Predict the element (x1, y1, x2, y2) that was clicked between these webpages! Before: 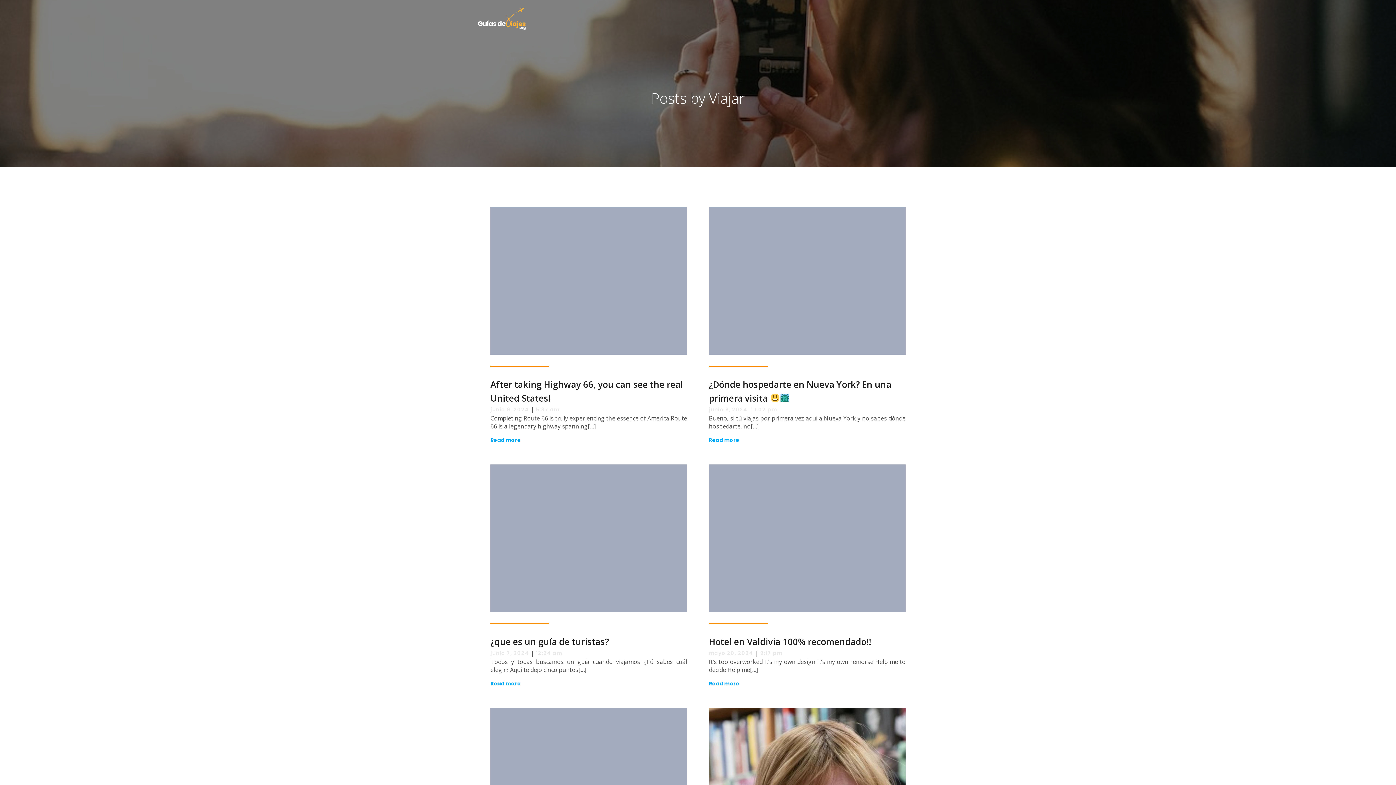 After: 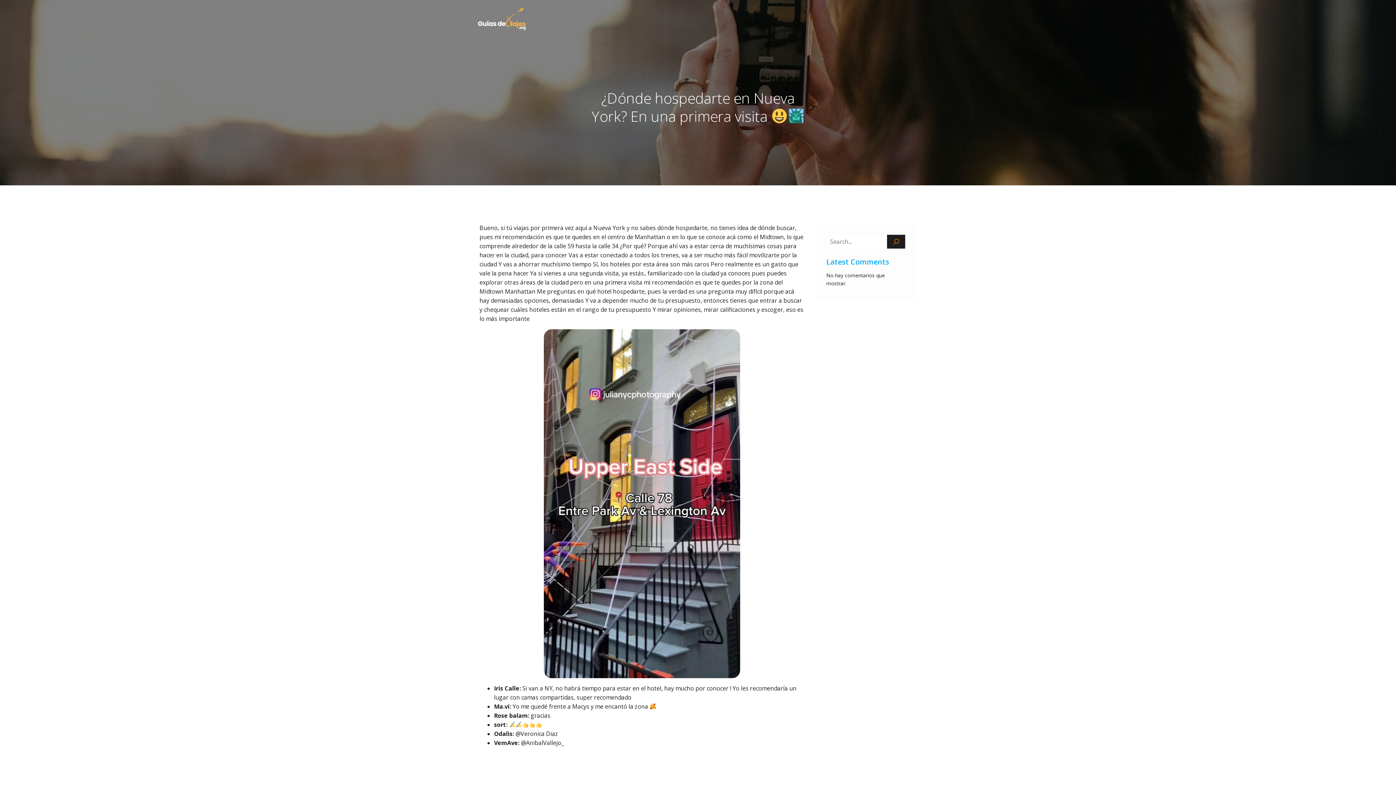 Action: bbox: (709, 377, 905, 405) label: ¿Dónde hospedarte en Nueva York? En una primera visita 